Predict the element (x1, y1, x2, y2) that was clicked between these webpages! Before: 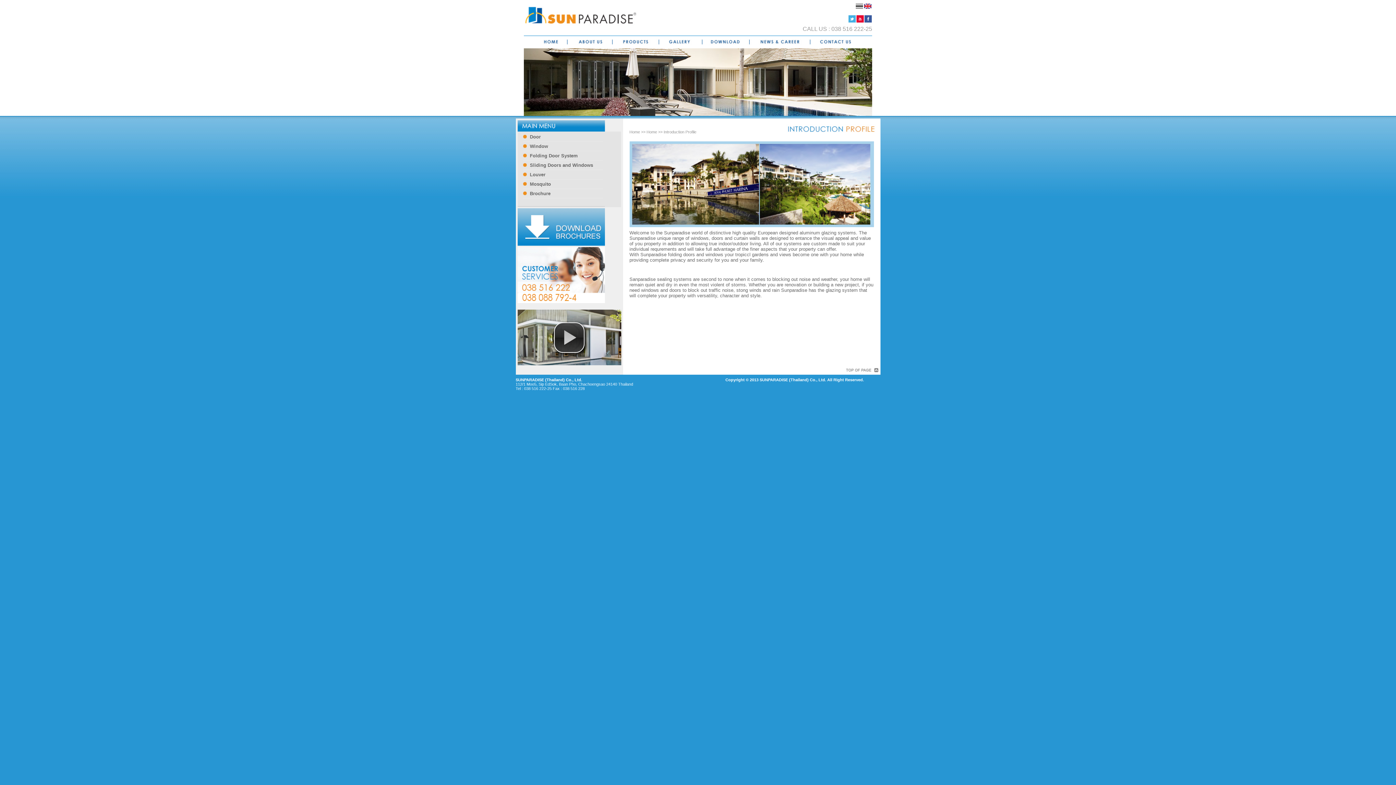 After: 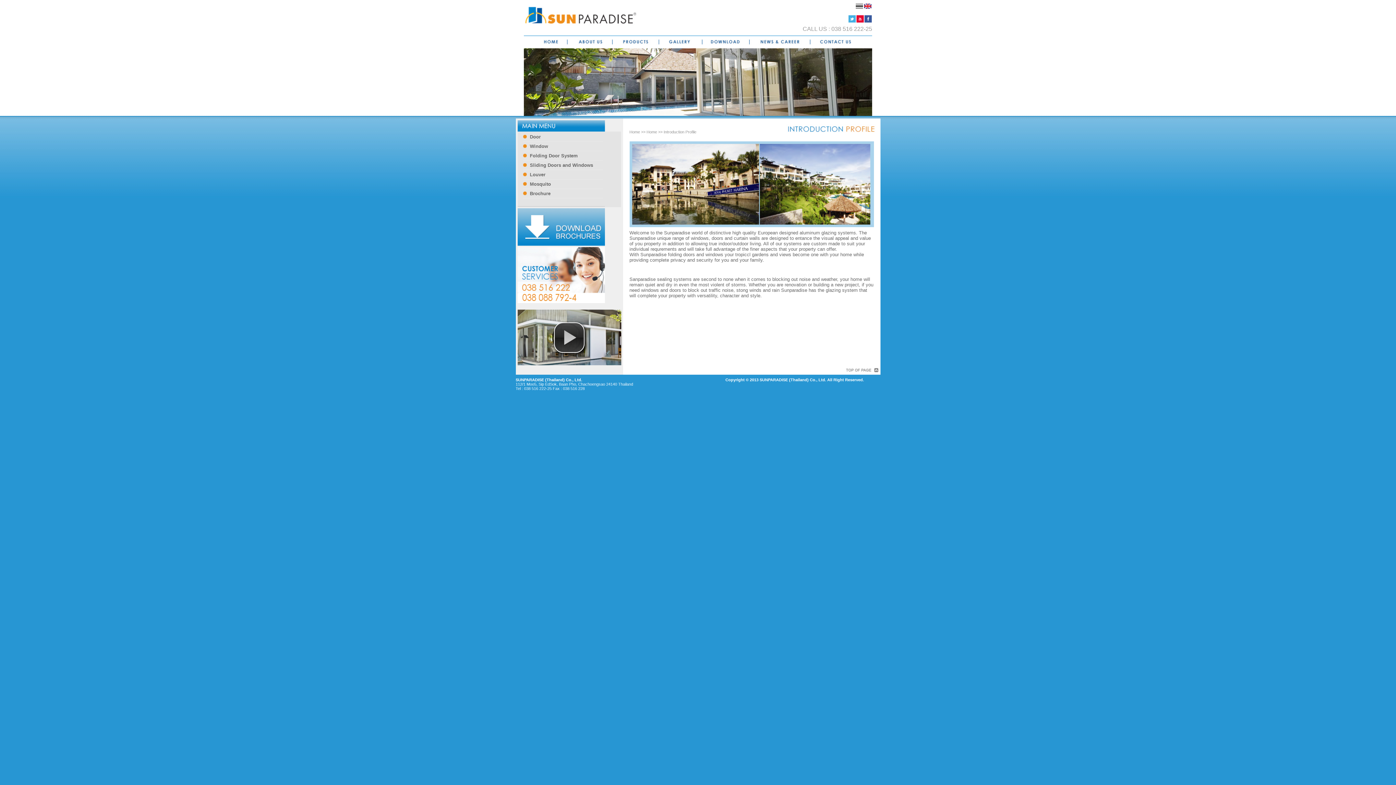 Action: bbox: (864, 17, 872, 23)